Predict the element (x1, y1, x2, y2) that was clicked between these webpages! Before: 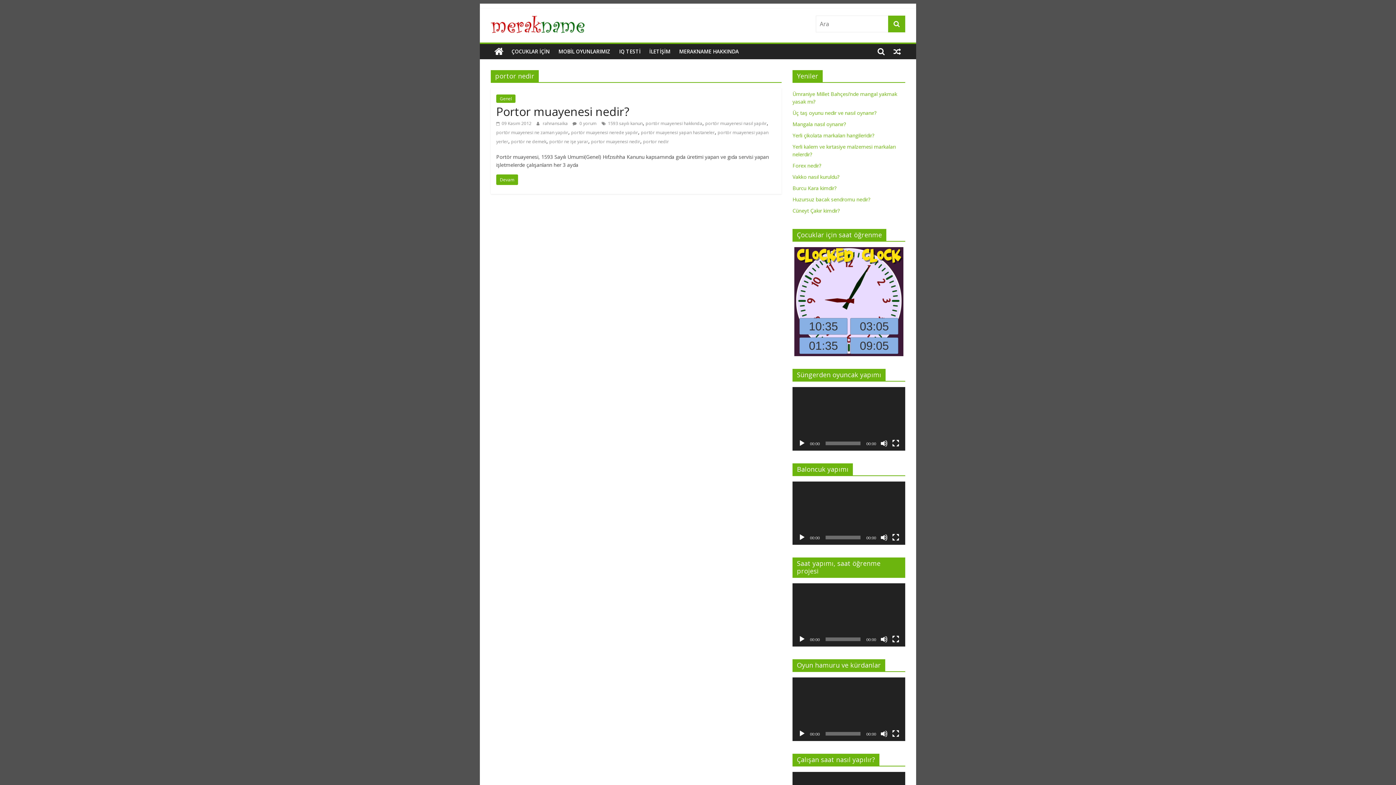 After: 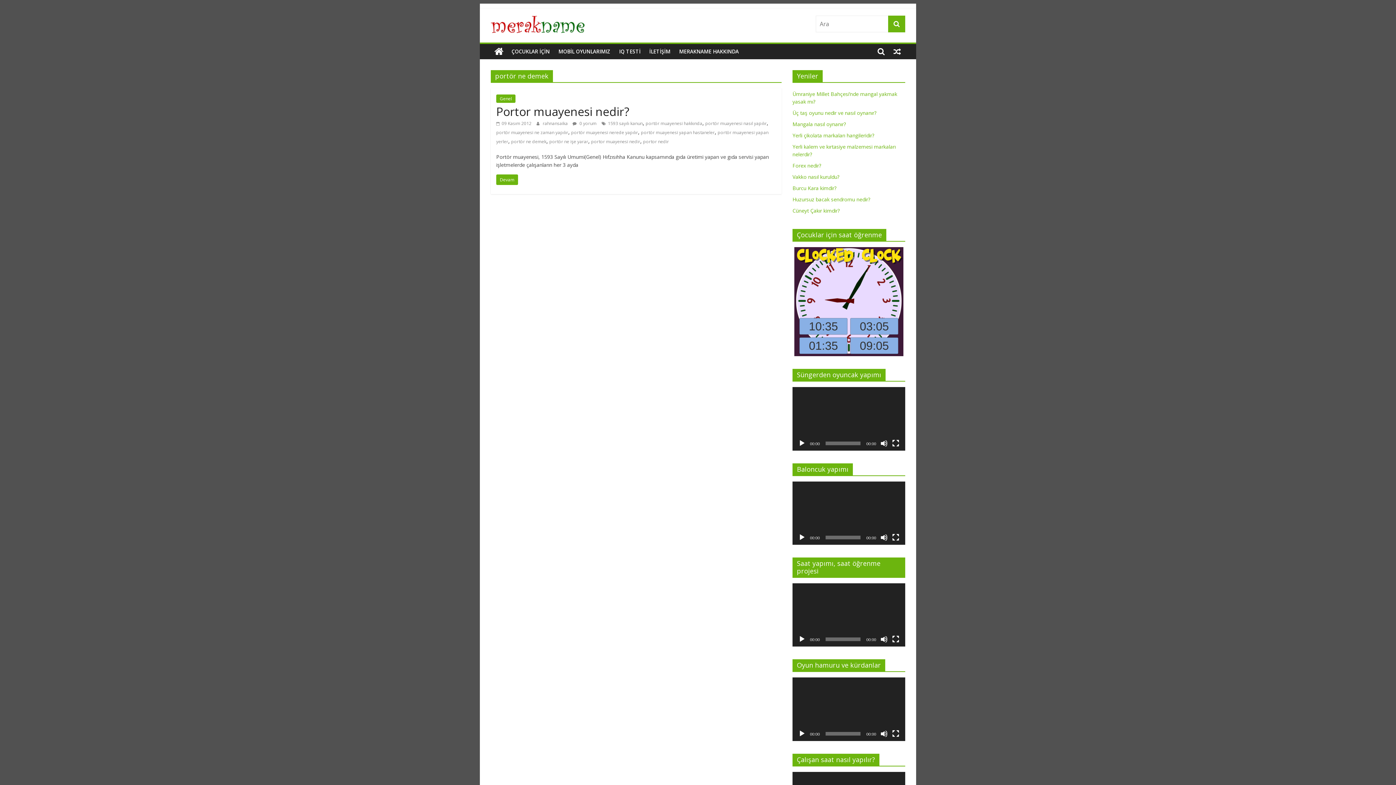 Action: label: portör ne demek bbox: (511, 138, 546, 144)